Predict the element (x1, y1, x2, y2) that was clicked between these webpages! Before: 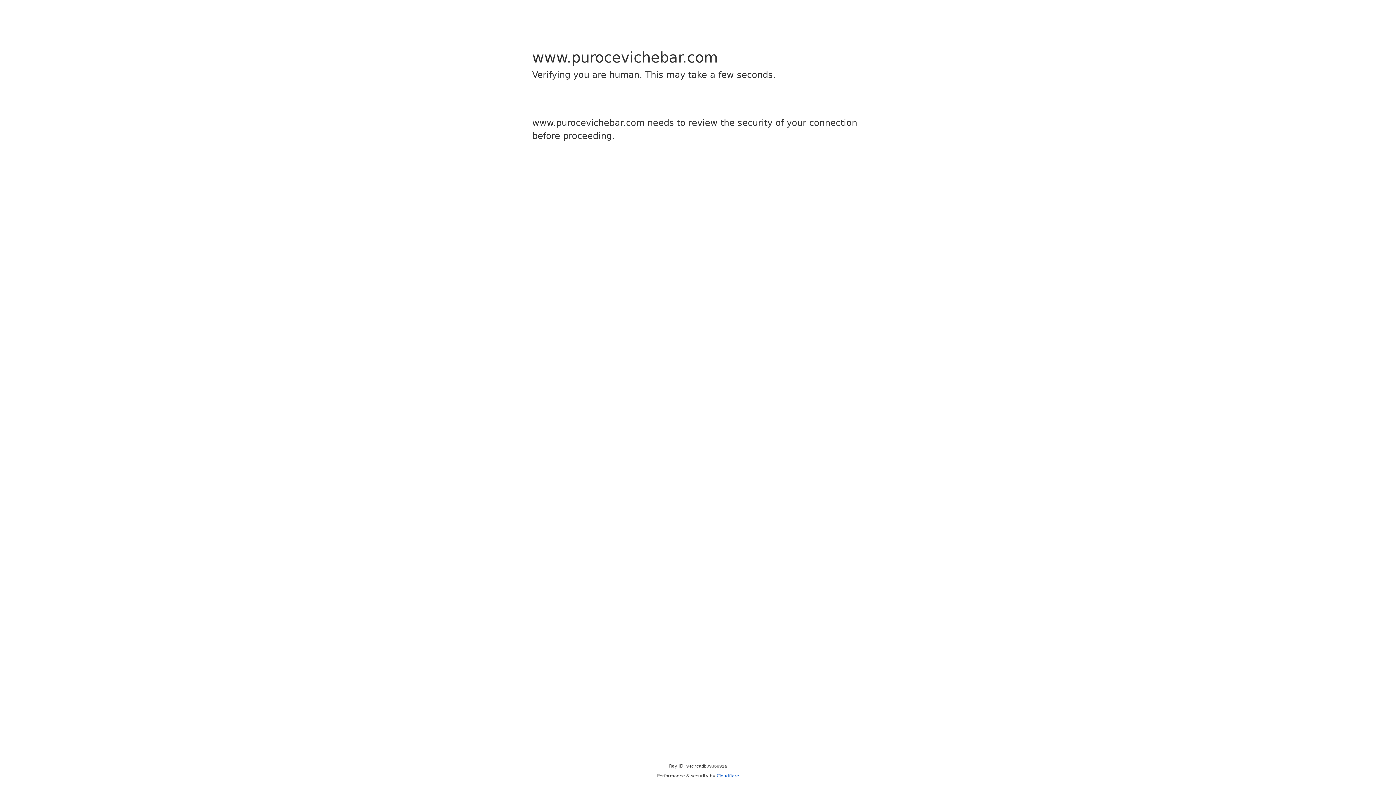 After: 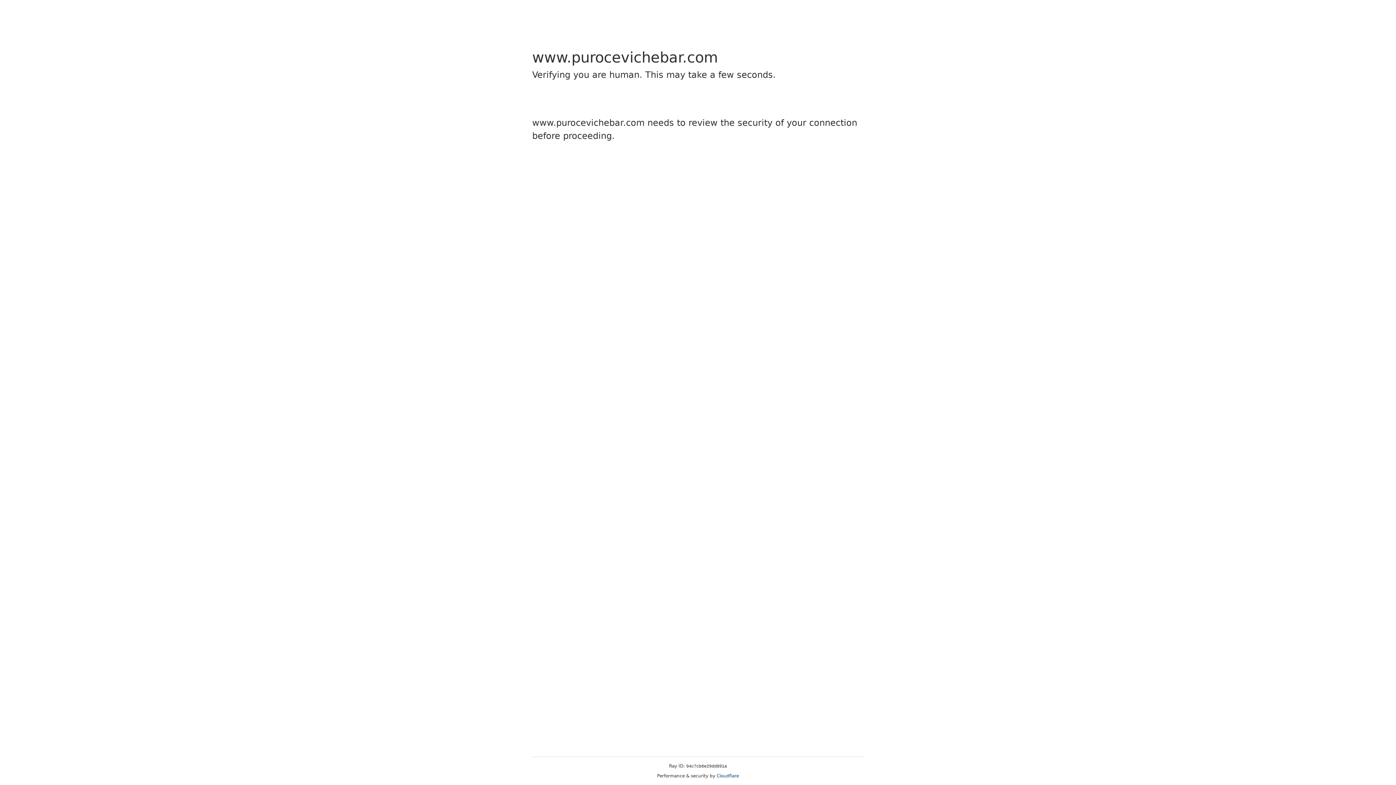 Action: label: Cloudflare bbox: (716, 773, 739, 778)